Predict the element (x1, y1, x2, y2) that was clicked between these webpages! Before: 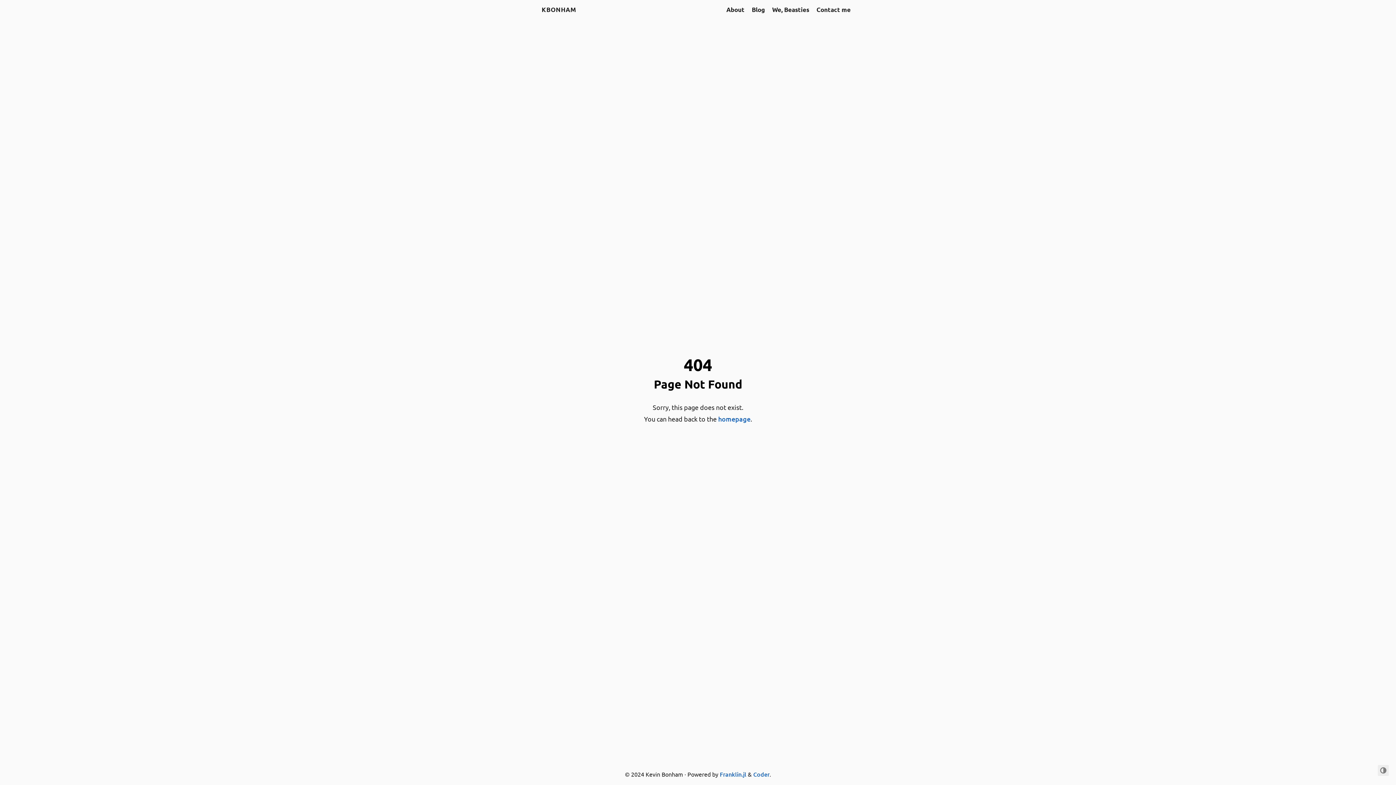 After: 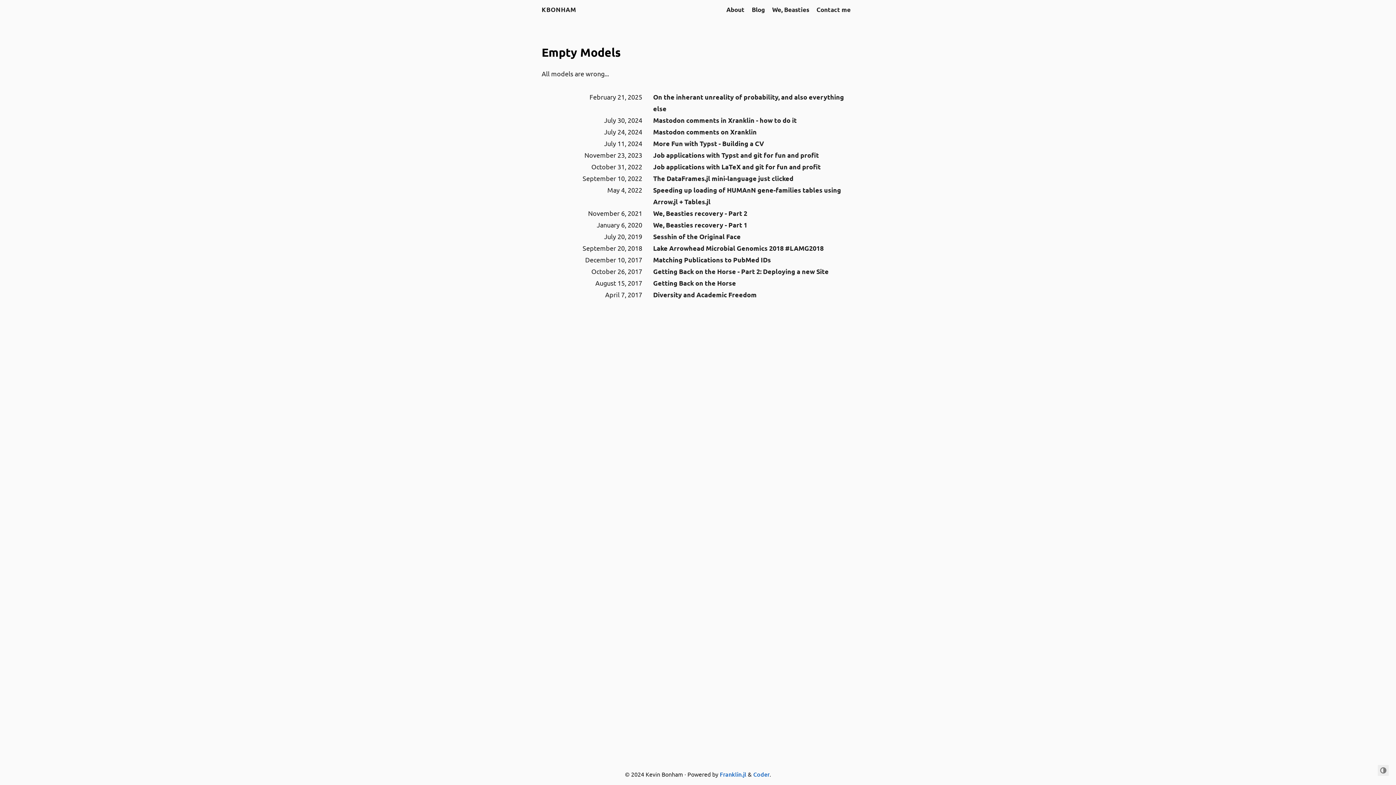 Action: bbox: (752, 5, 765, 13) label: Blog